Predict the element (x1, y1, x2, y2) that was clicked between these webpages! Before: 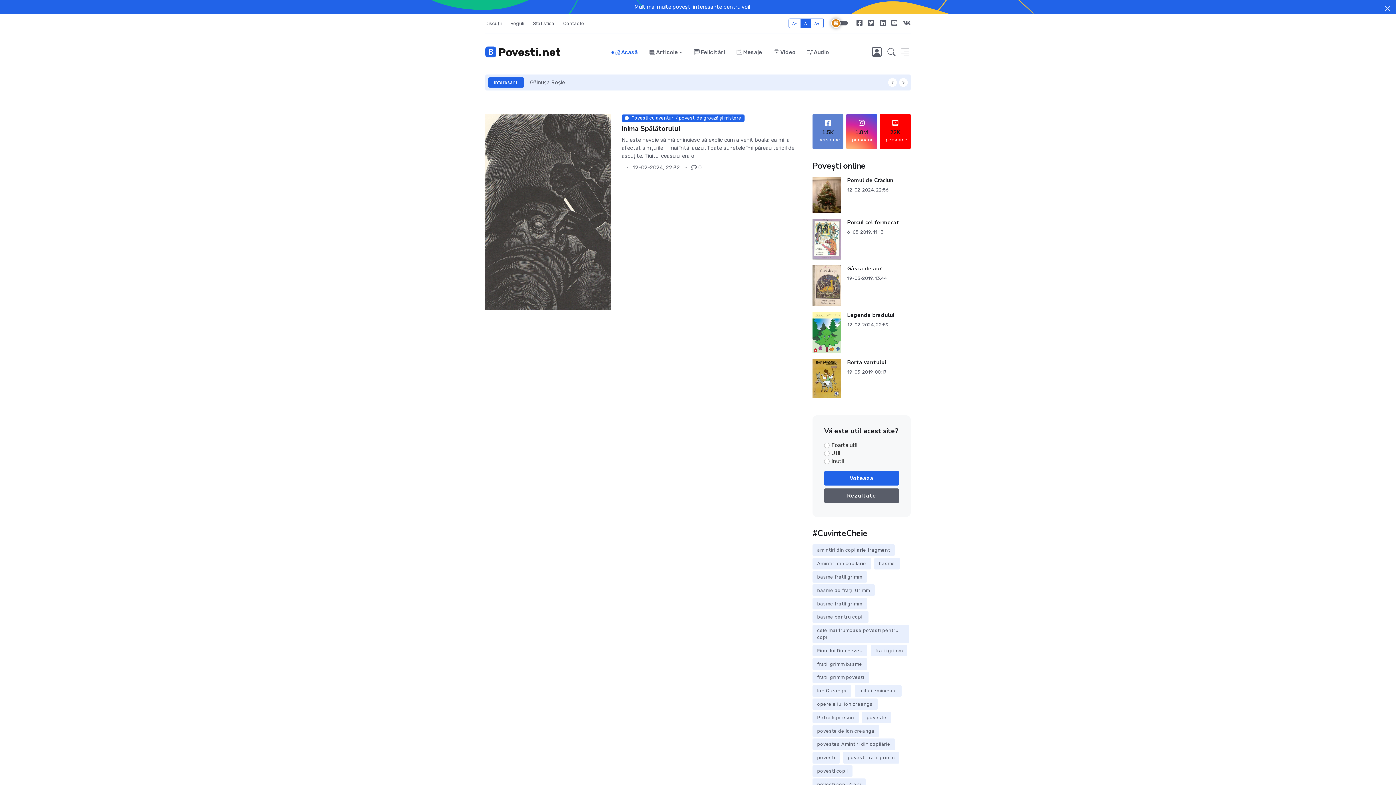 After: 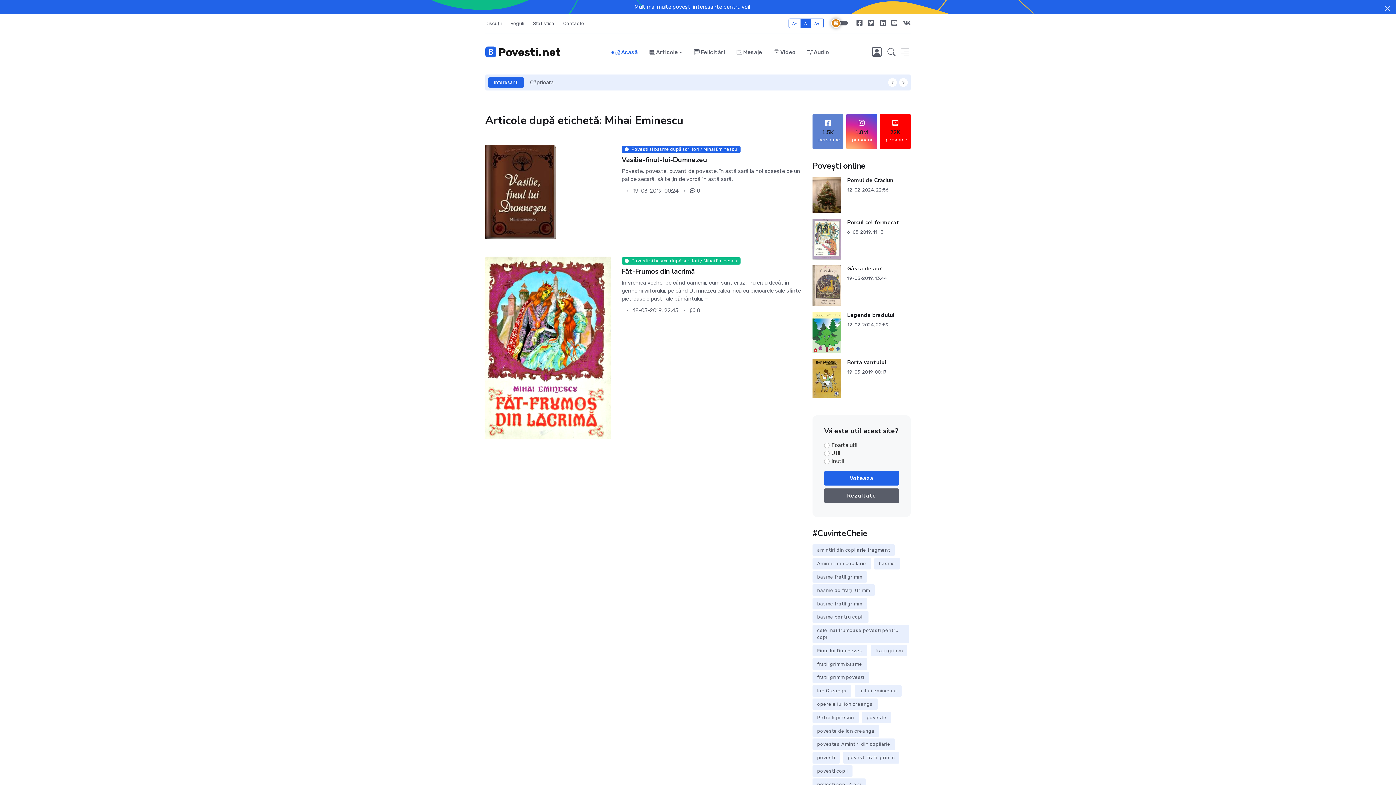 Action: label: mihai eminescu bbox: (854, 685, 901, 696)